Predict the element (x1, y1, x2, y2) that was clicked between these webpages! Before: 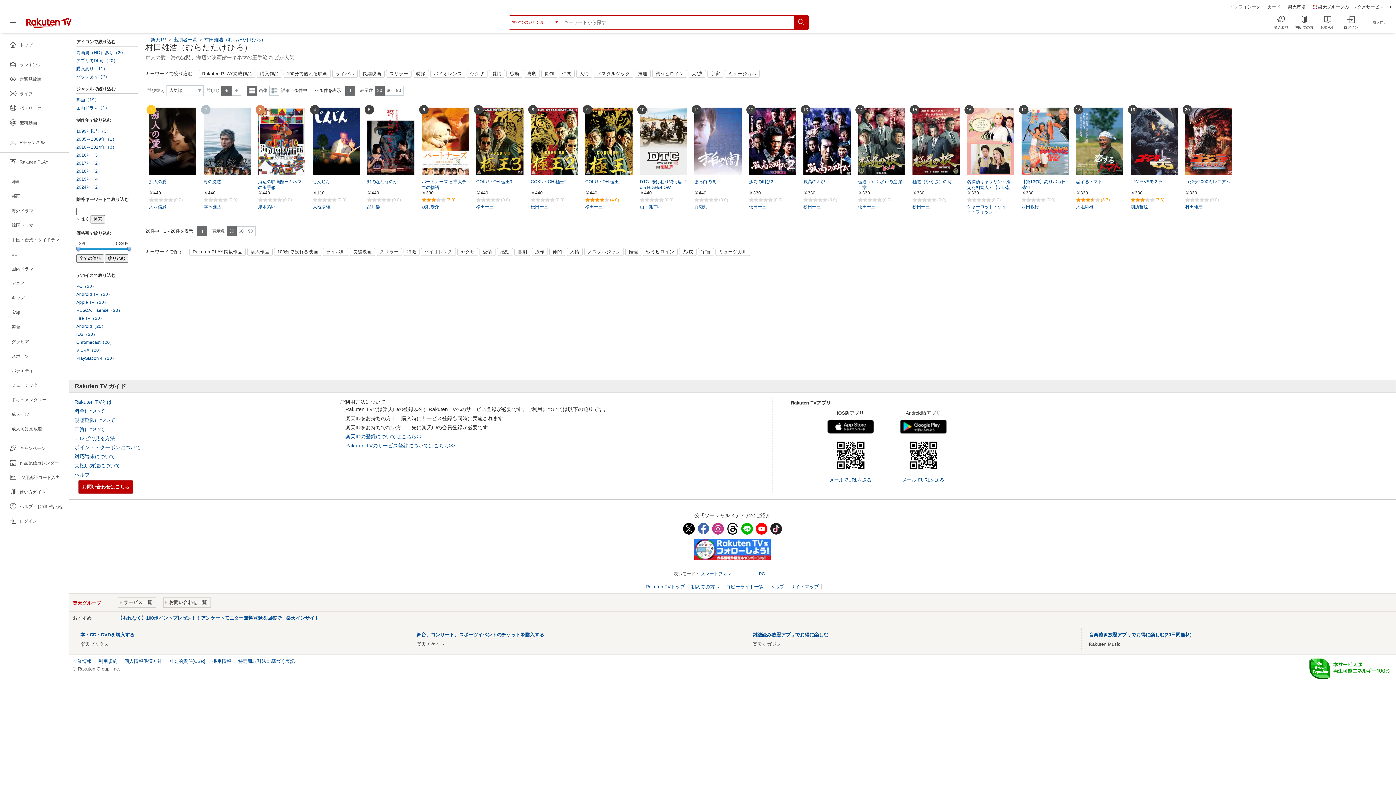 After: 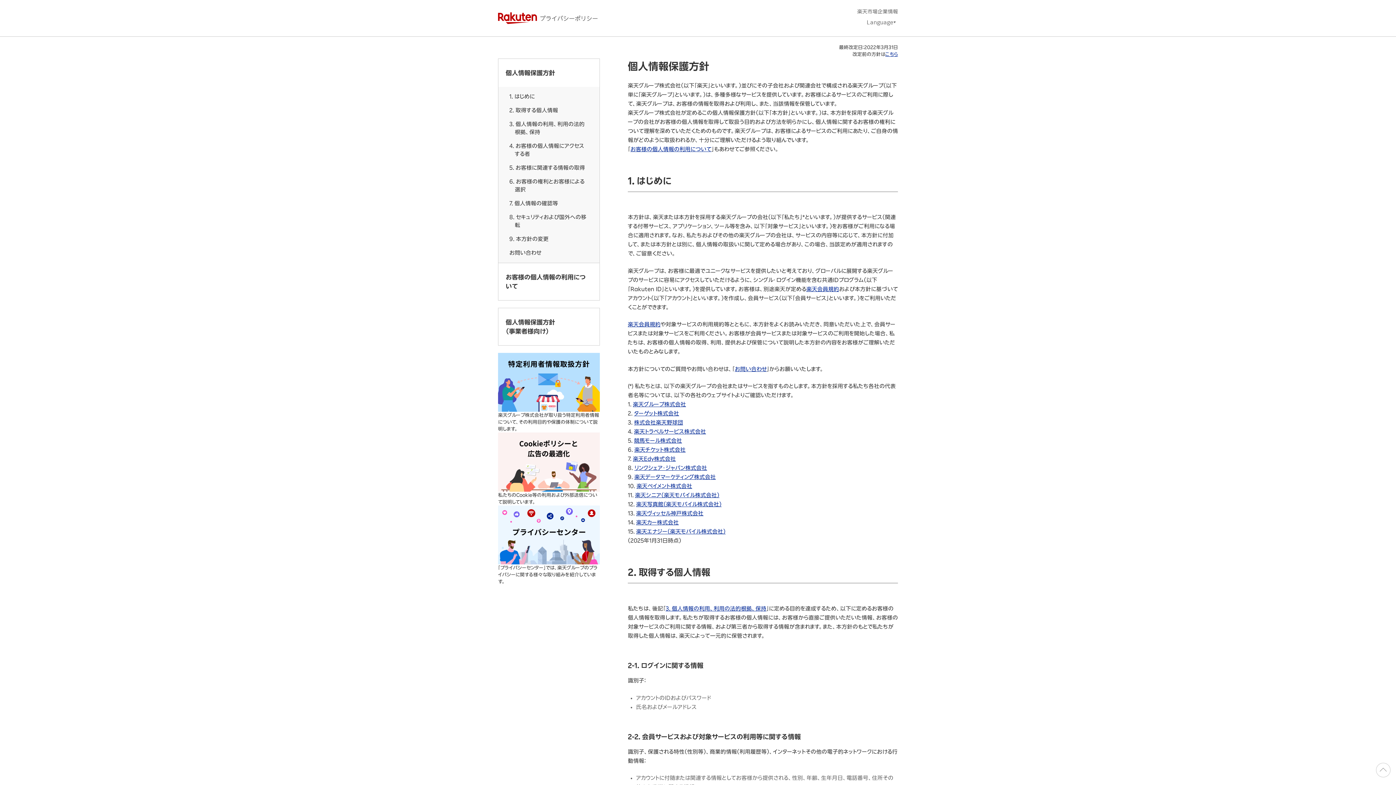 Action: bbox: (124, 658, 162, 664) label: 個人情報保護方針